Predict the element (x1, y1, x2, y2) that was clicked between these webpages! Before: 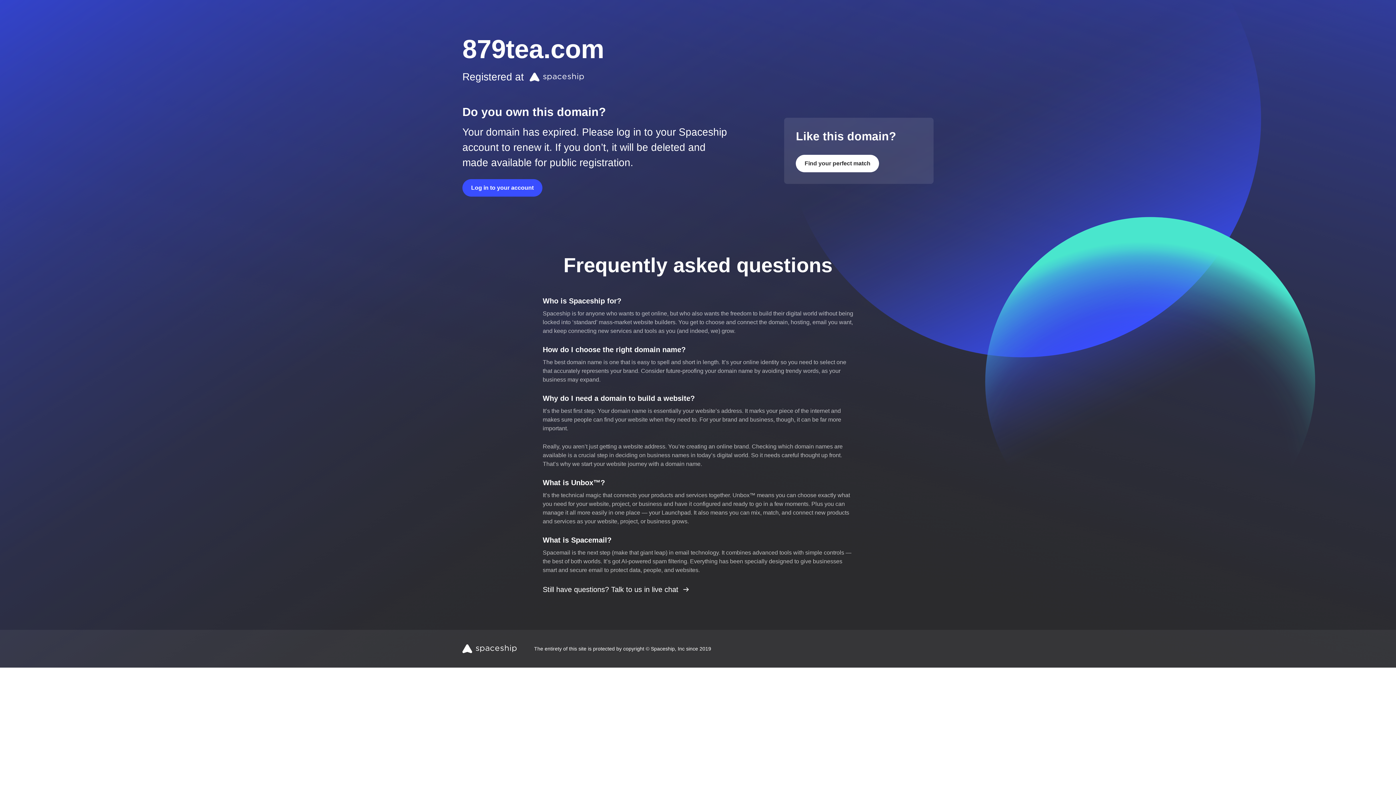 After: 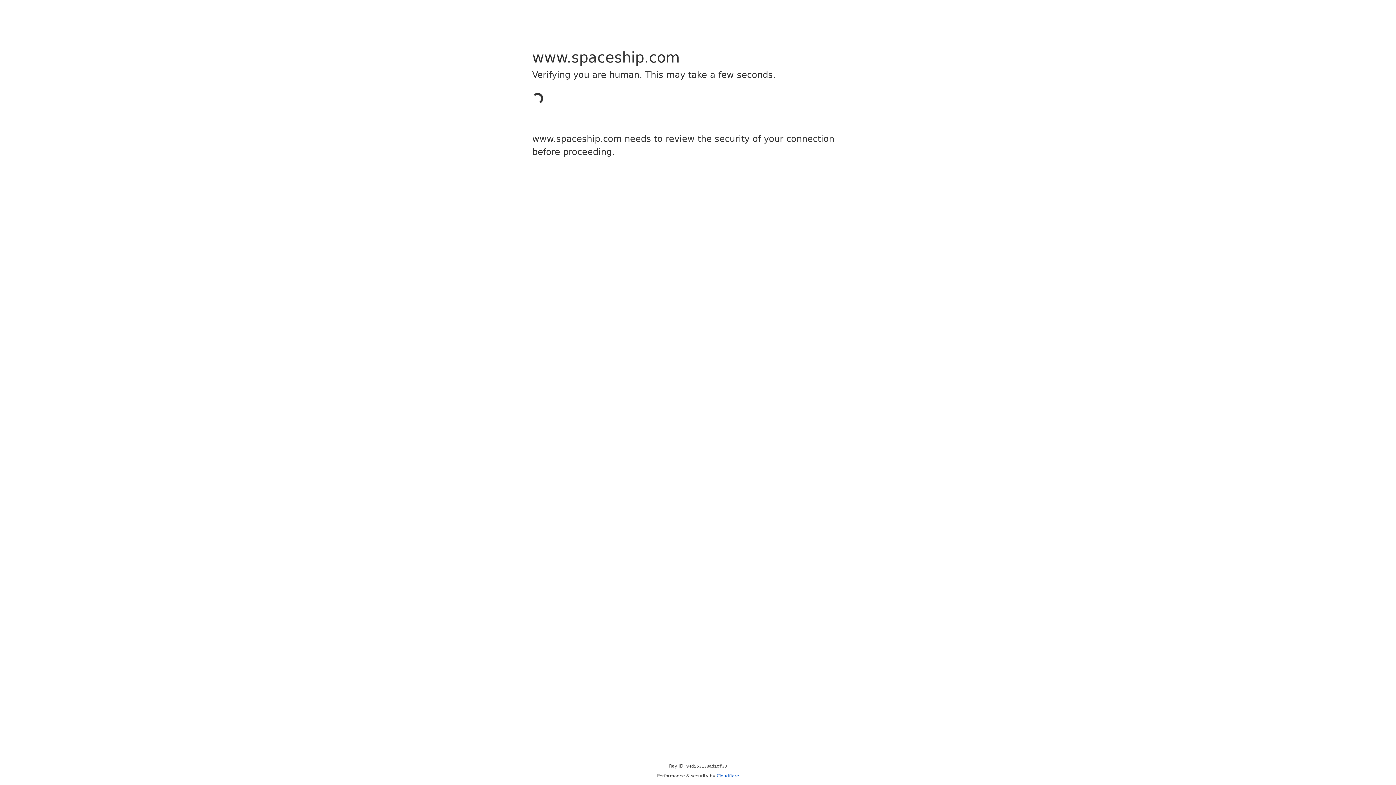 Action: label: Log in to your account bbox: (462, 179, 542, 196)